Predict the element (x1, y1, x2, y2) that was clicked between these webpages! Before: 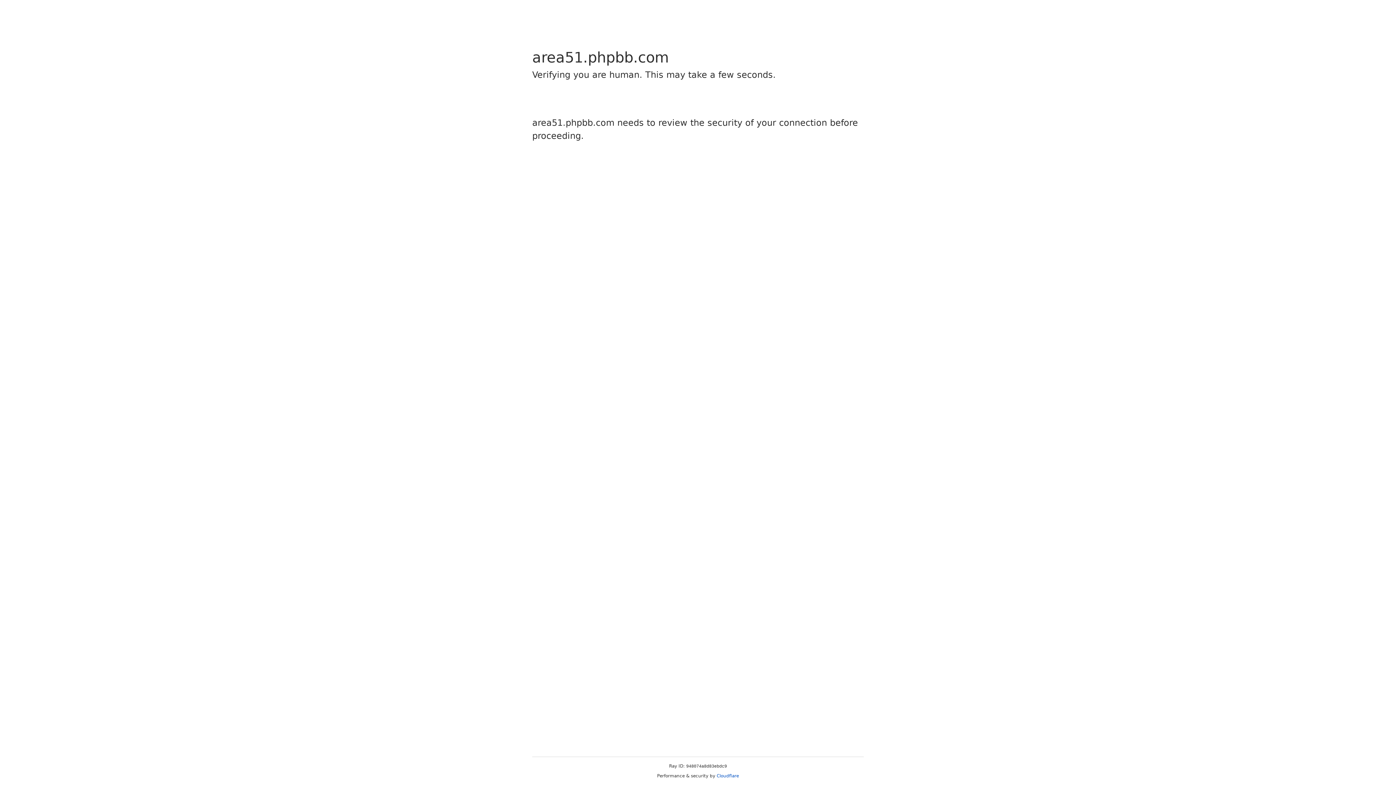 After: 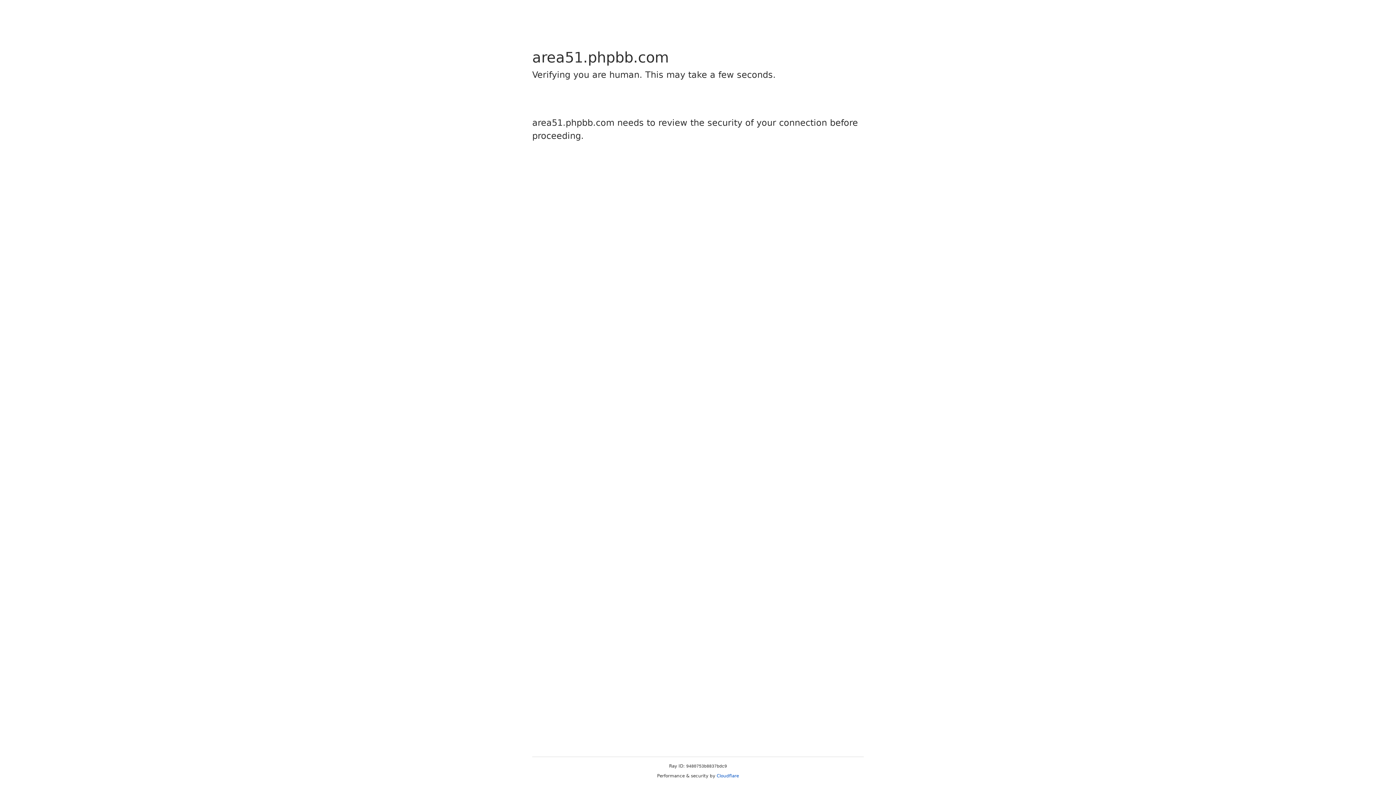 Action: label: Cloudflare bbox: (716, 773, 739, 778)